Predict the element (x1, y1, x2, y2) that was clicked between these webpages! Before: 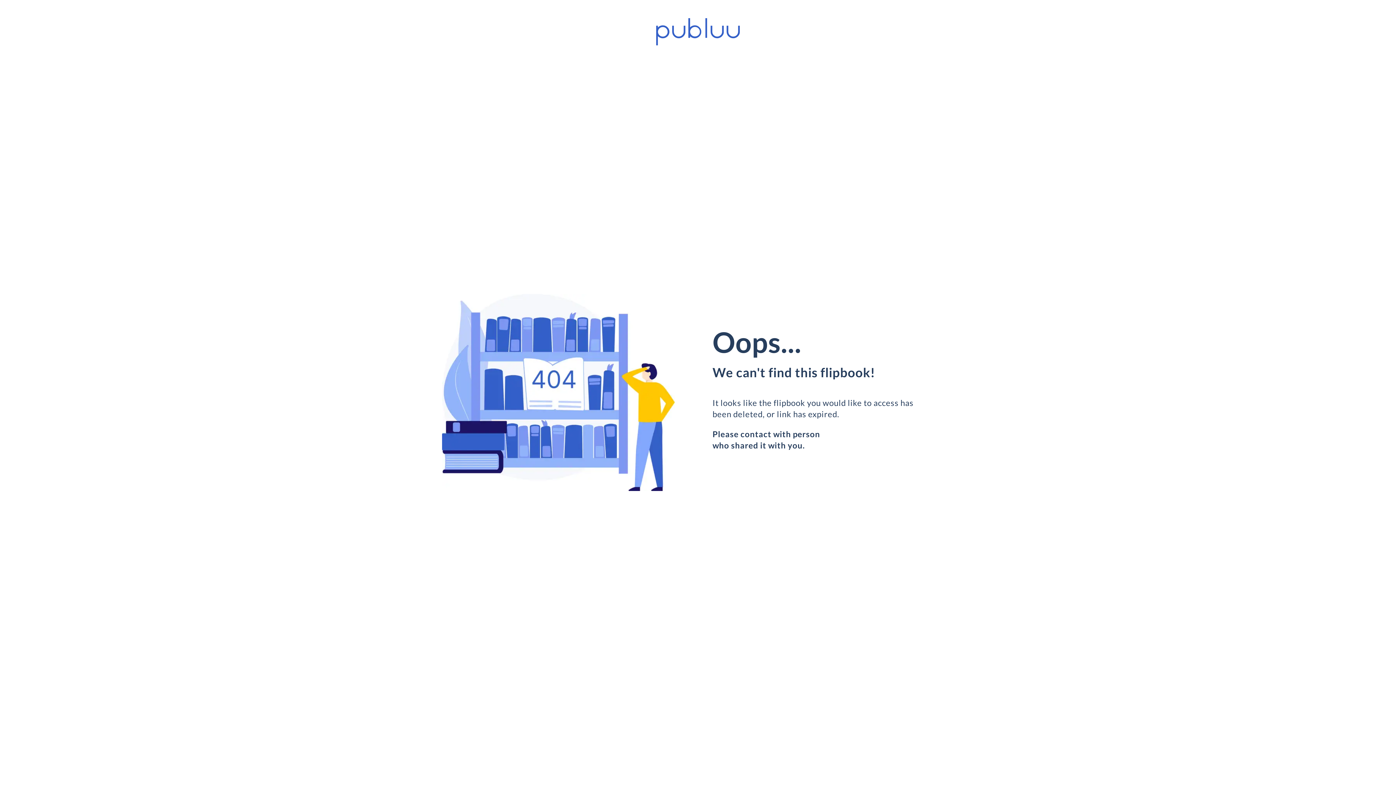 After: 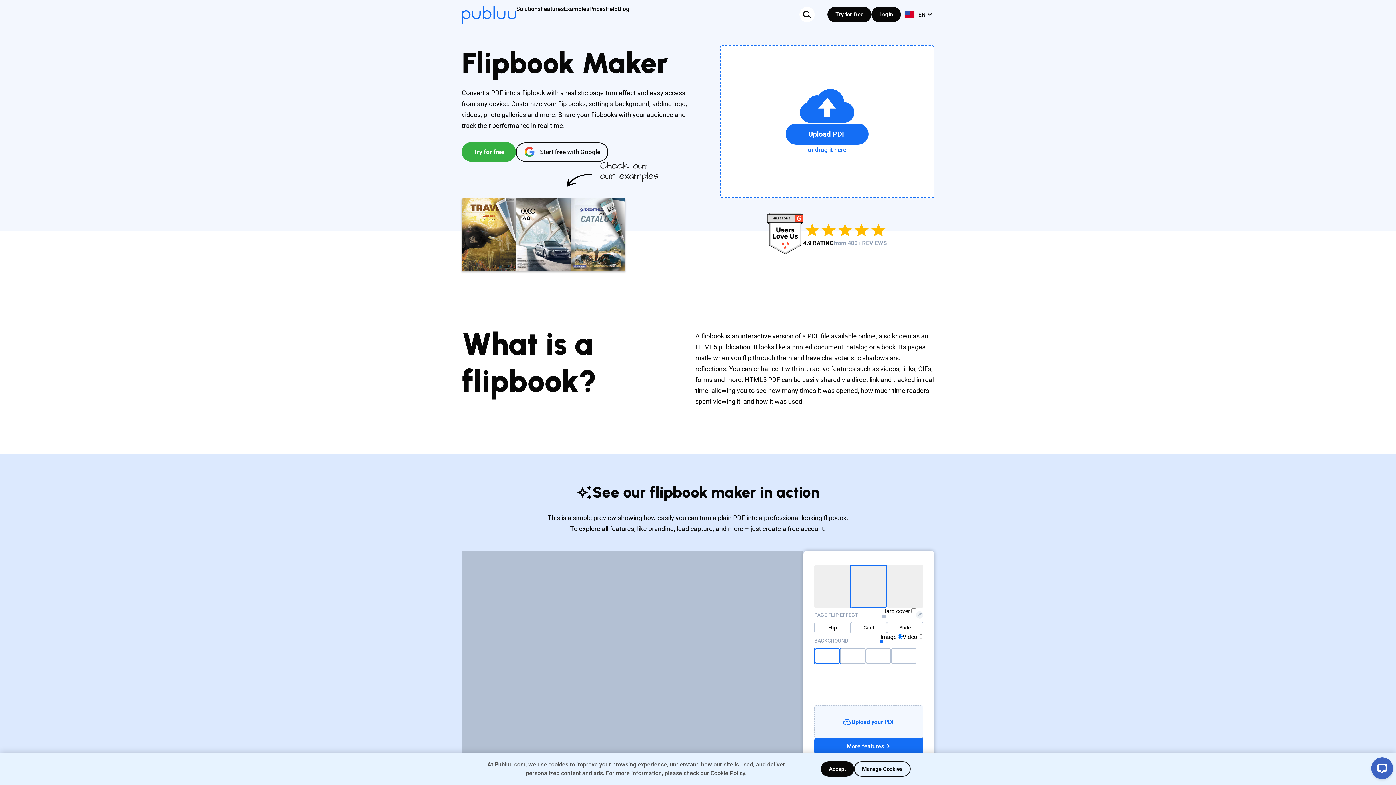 Action: bbox: (656, 18, 740, 50)